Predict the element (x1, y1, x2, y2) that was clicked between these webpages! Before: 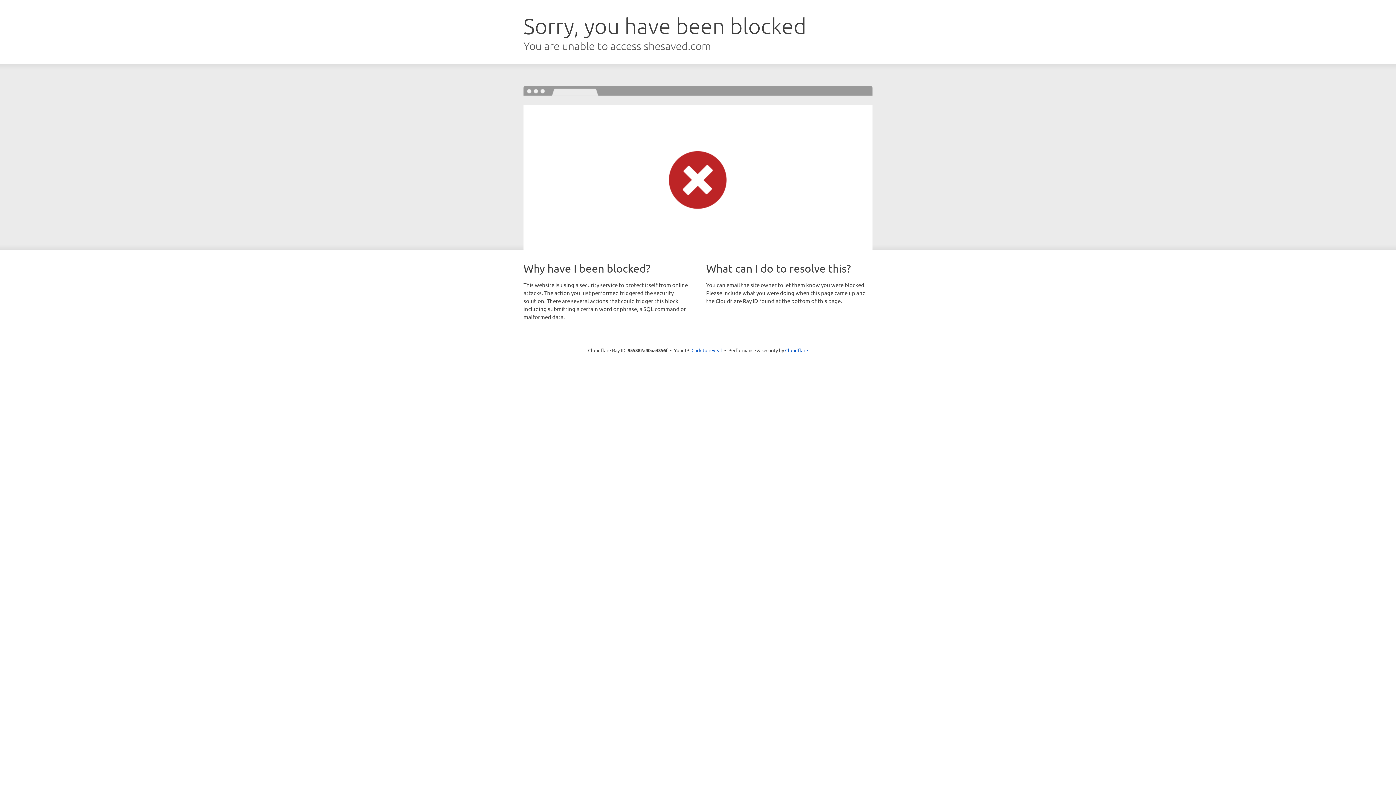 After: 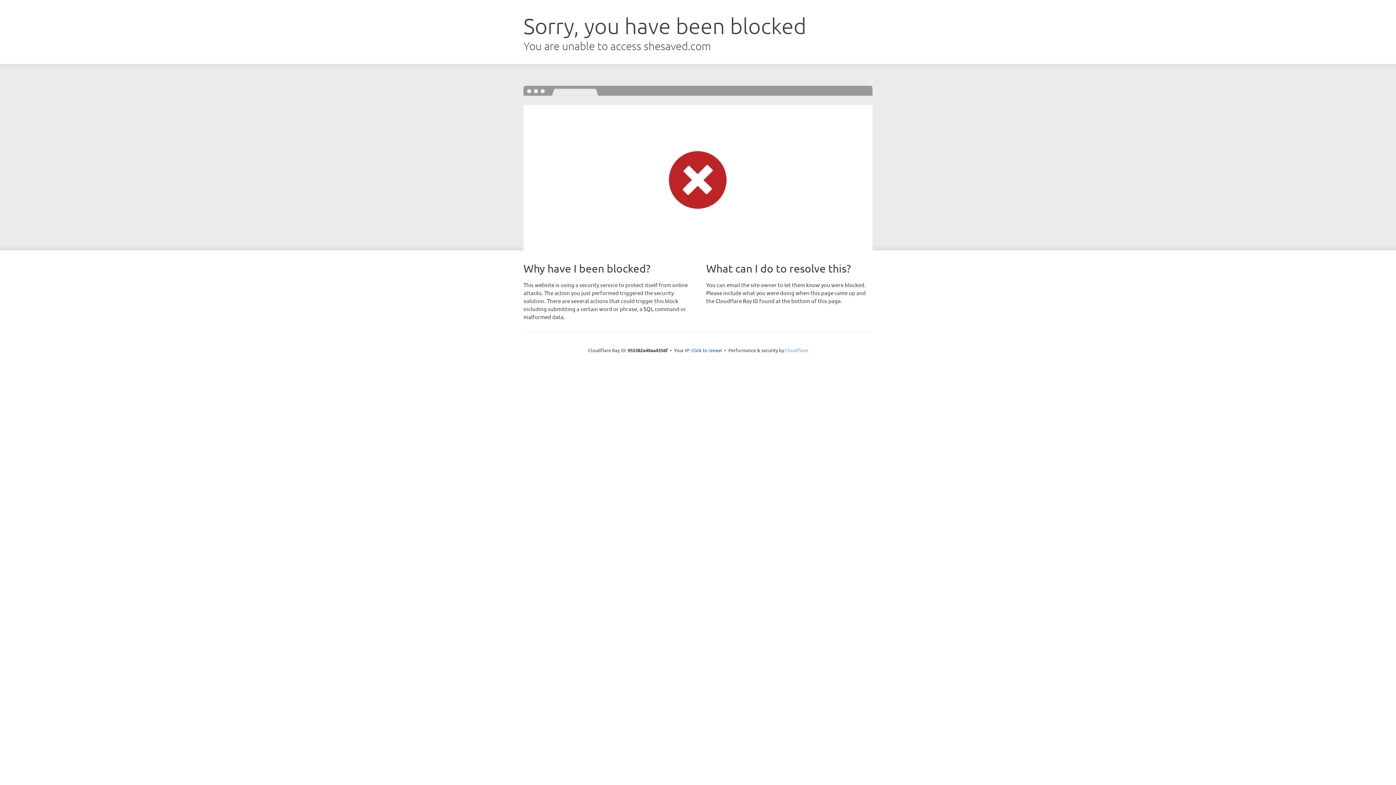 Action: bbox: (785, 347, 808, 353) label: Cloudflare